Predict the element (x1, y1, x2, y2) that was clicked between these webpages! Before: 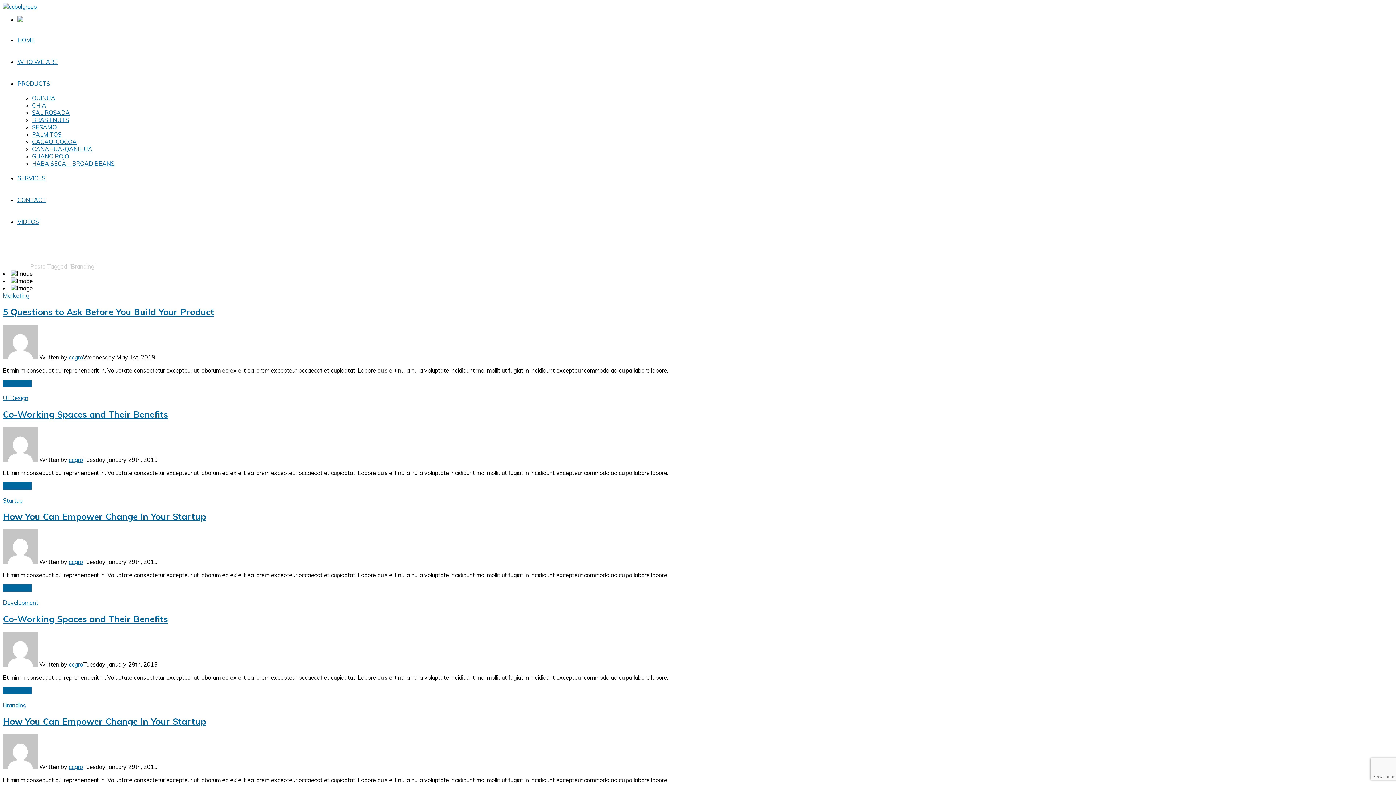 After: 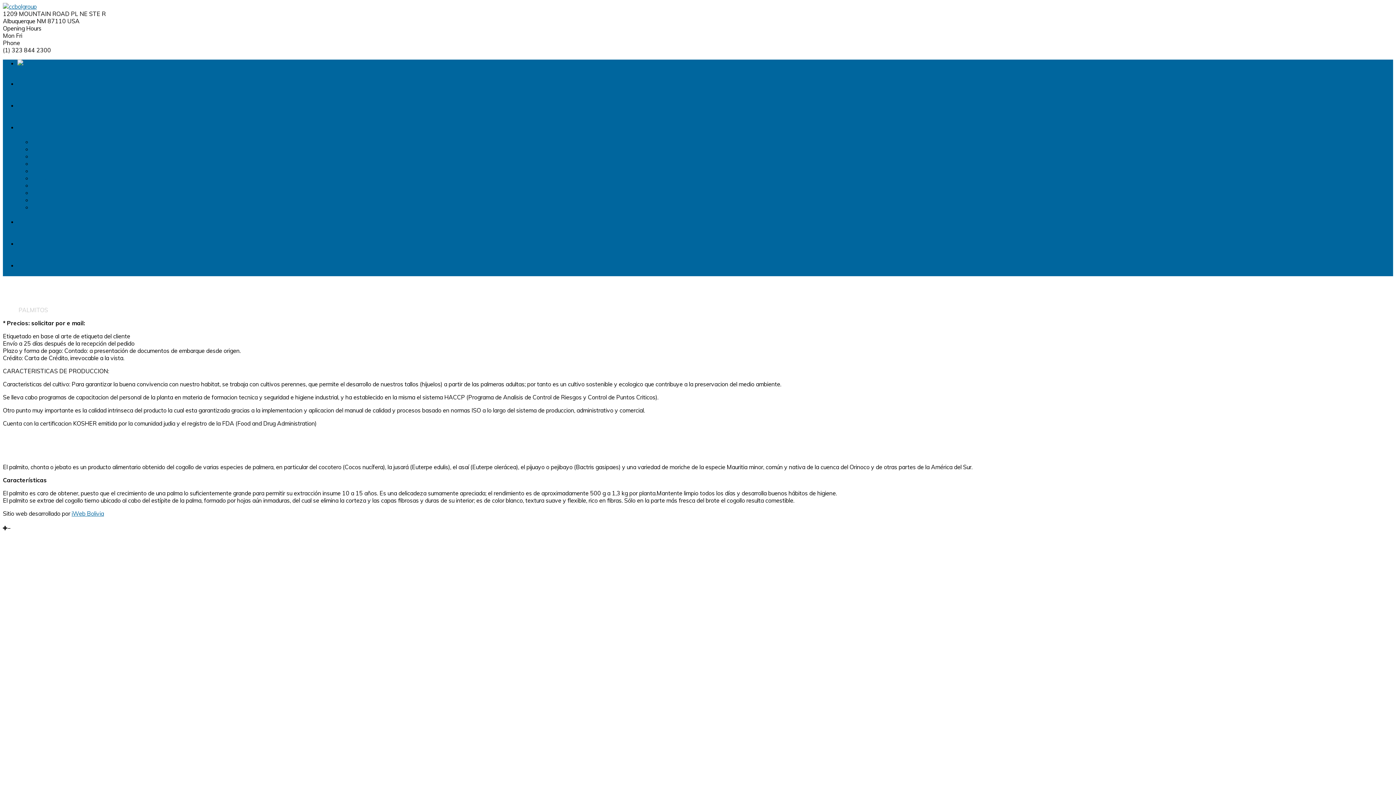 Action: bbox: (32, 130, 61, 138) label: PALMITOS